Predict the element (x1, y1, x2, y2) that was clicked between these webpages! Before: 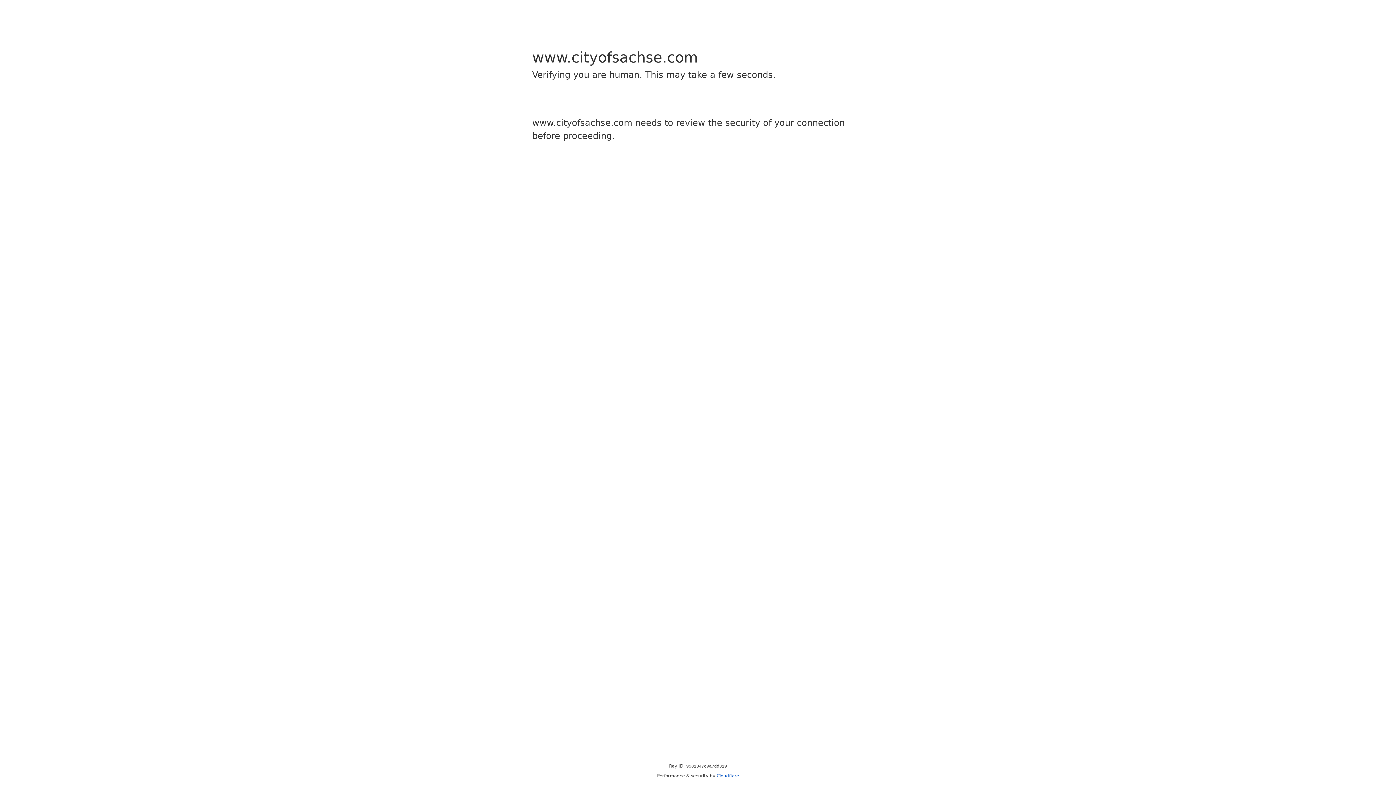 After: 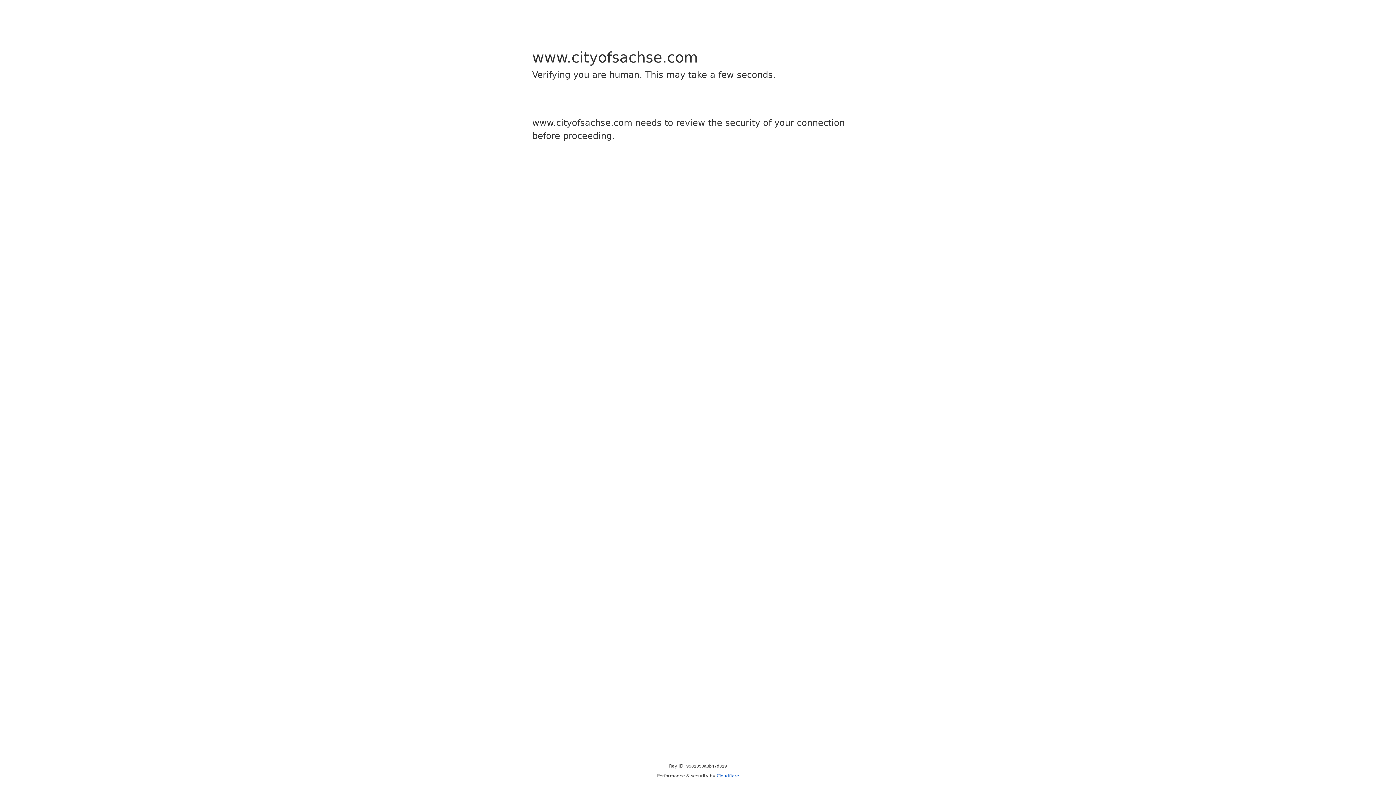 Action: label: Cloudflare bbox: (716, 773, 739, 778)